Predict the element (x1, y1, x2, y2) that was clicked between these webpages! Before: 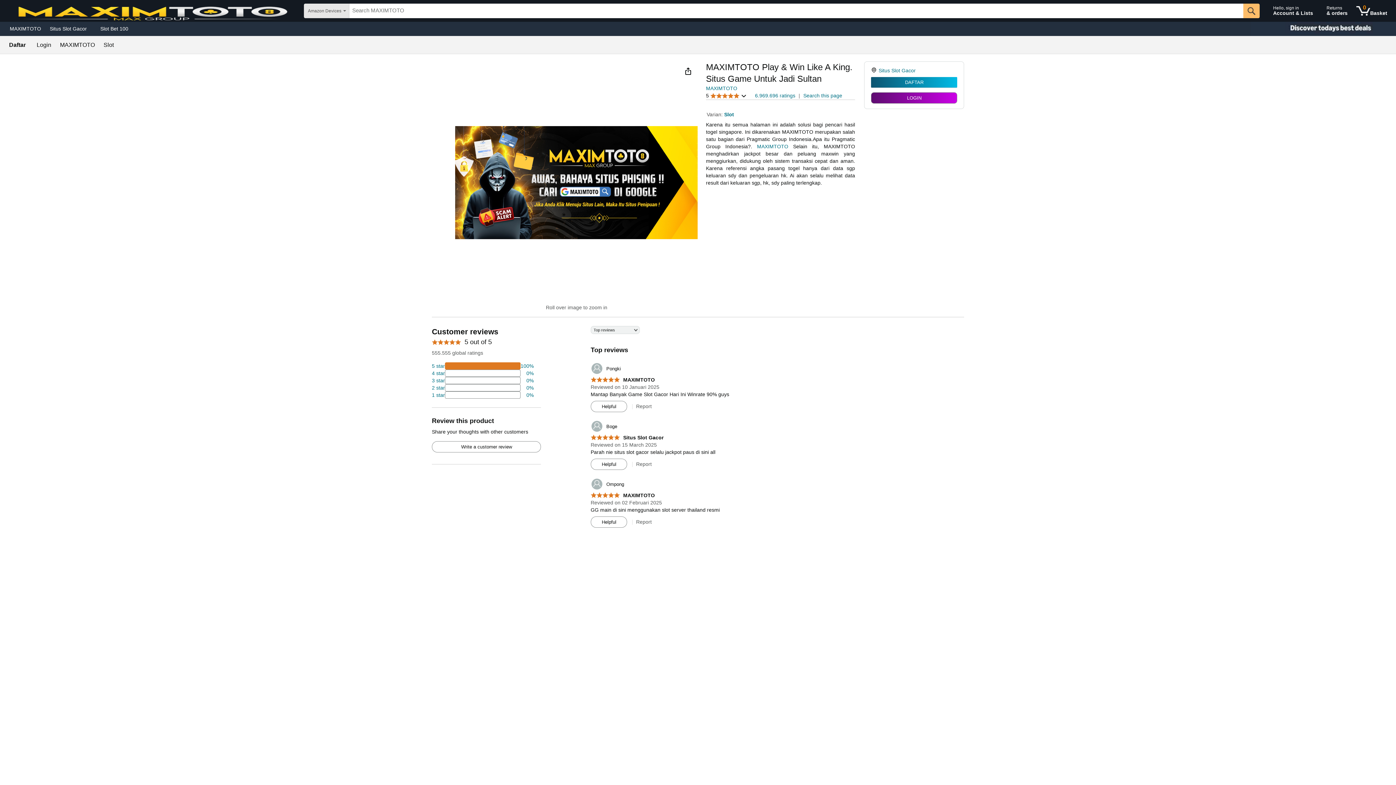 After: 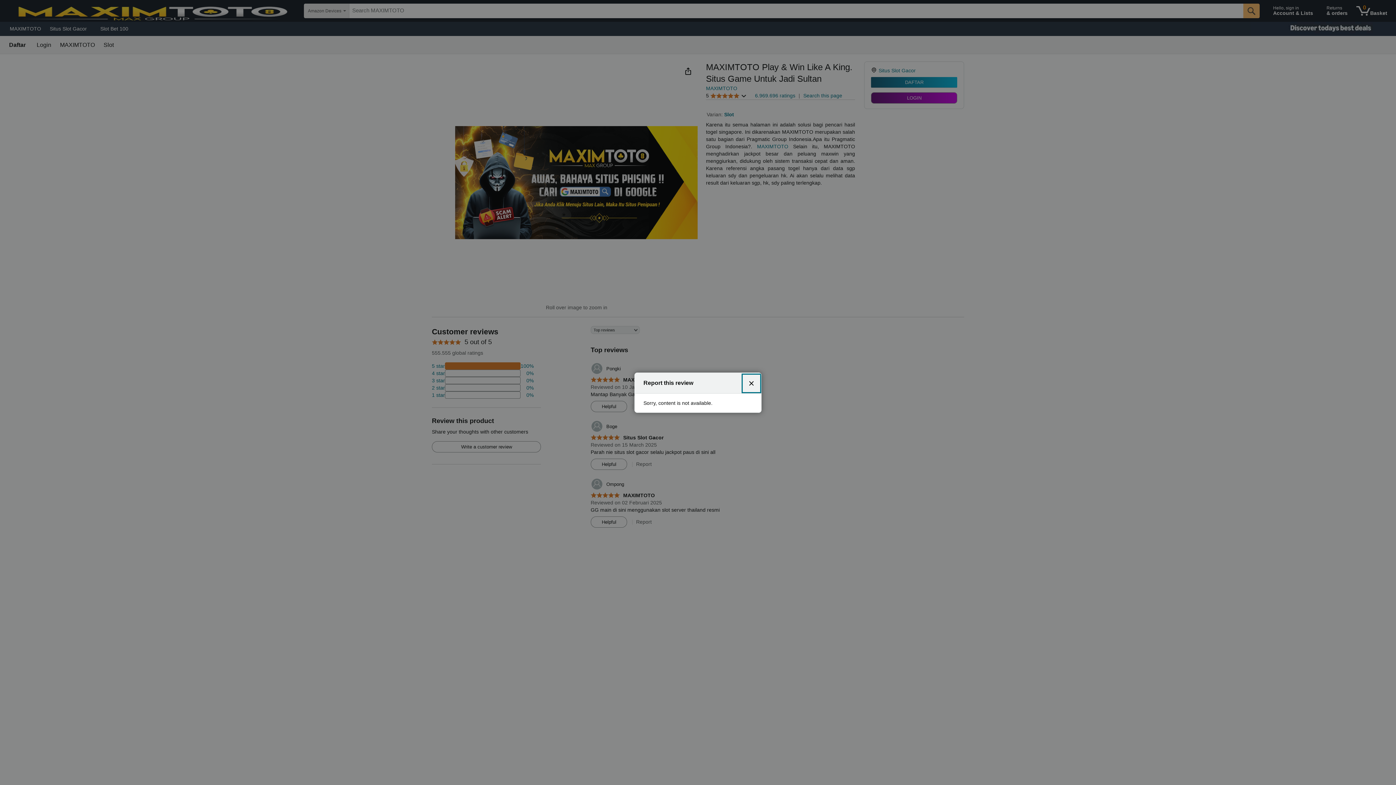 Action: bbox: (636, 519, 651, 525) label: Report